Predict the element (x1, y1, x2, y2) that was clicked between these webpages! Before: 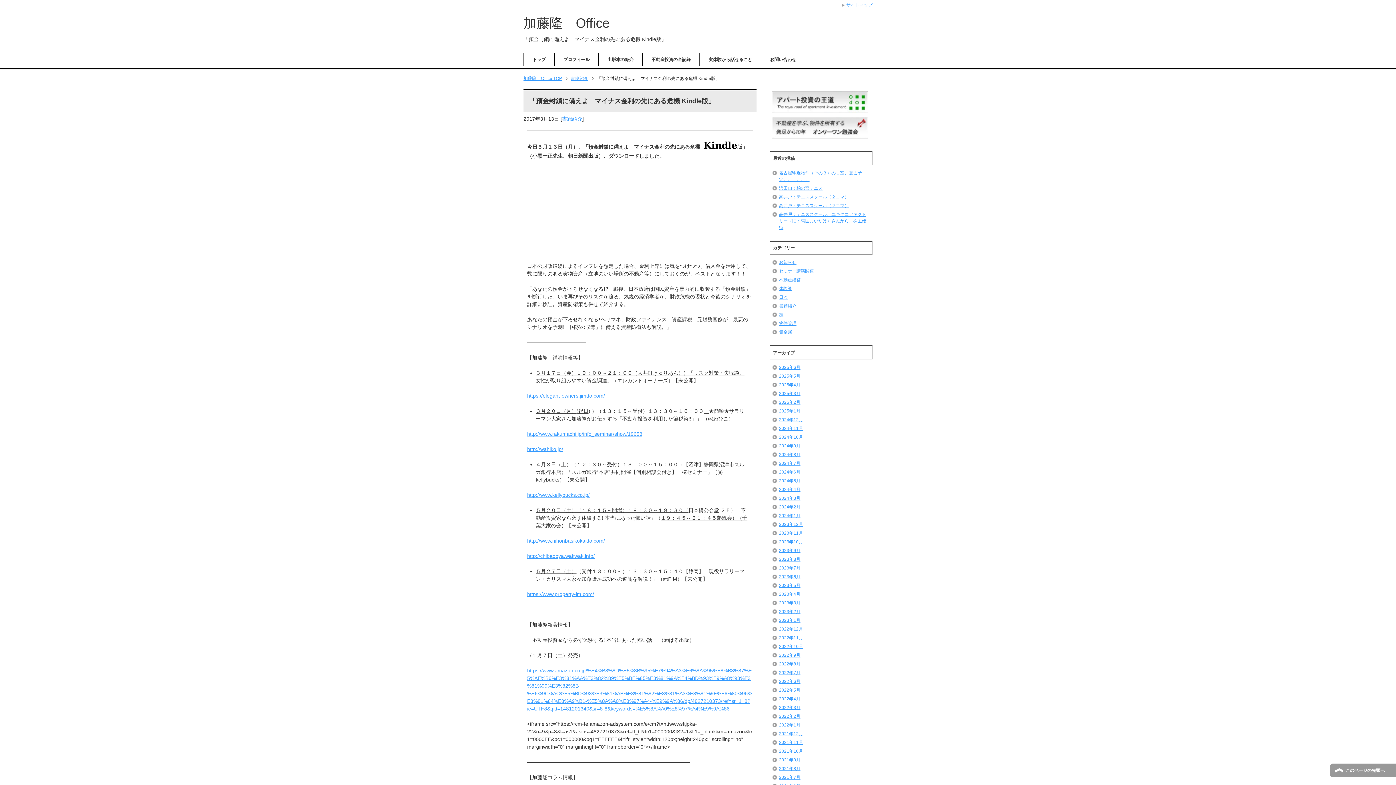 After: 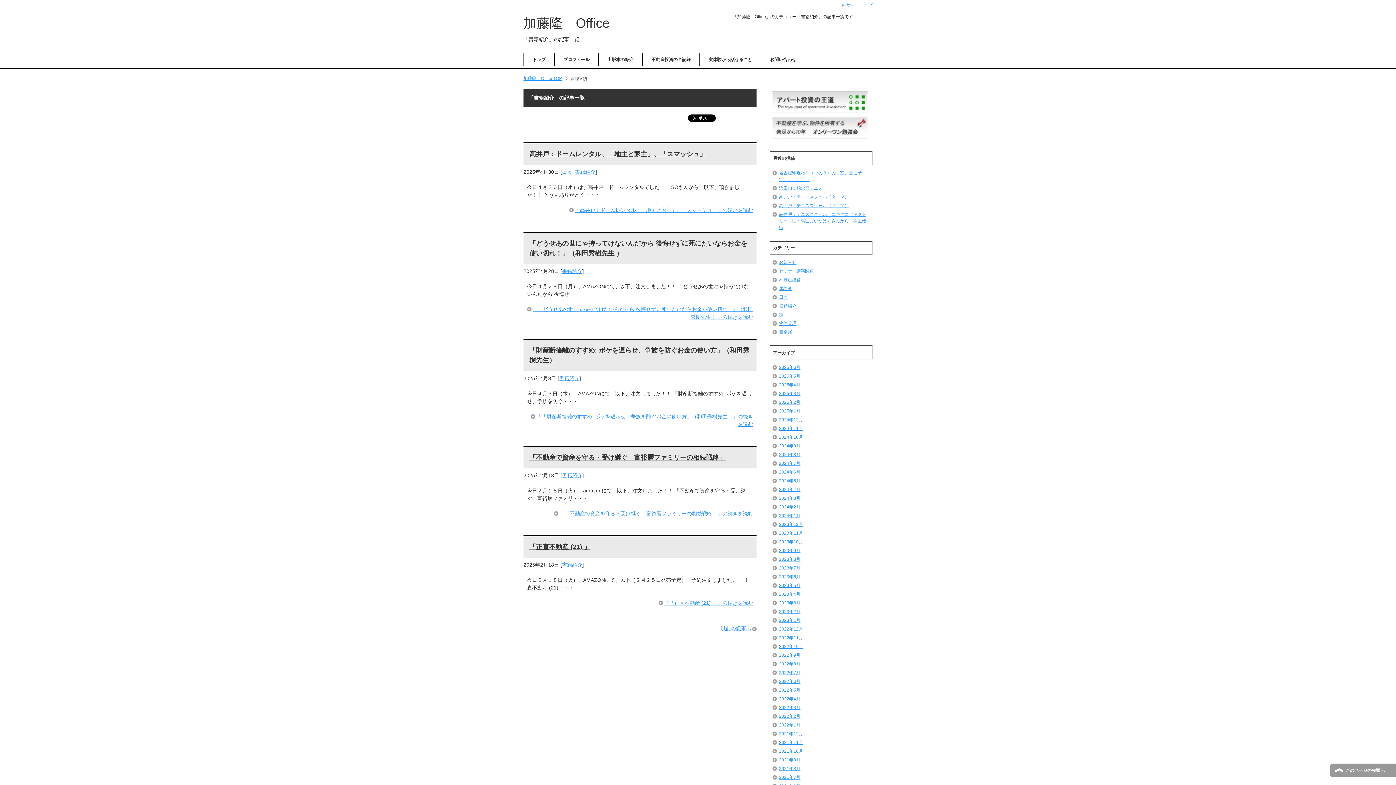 Action: bbox: (570, 76, 593, 81) label: 書籍紹介